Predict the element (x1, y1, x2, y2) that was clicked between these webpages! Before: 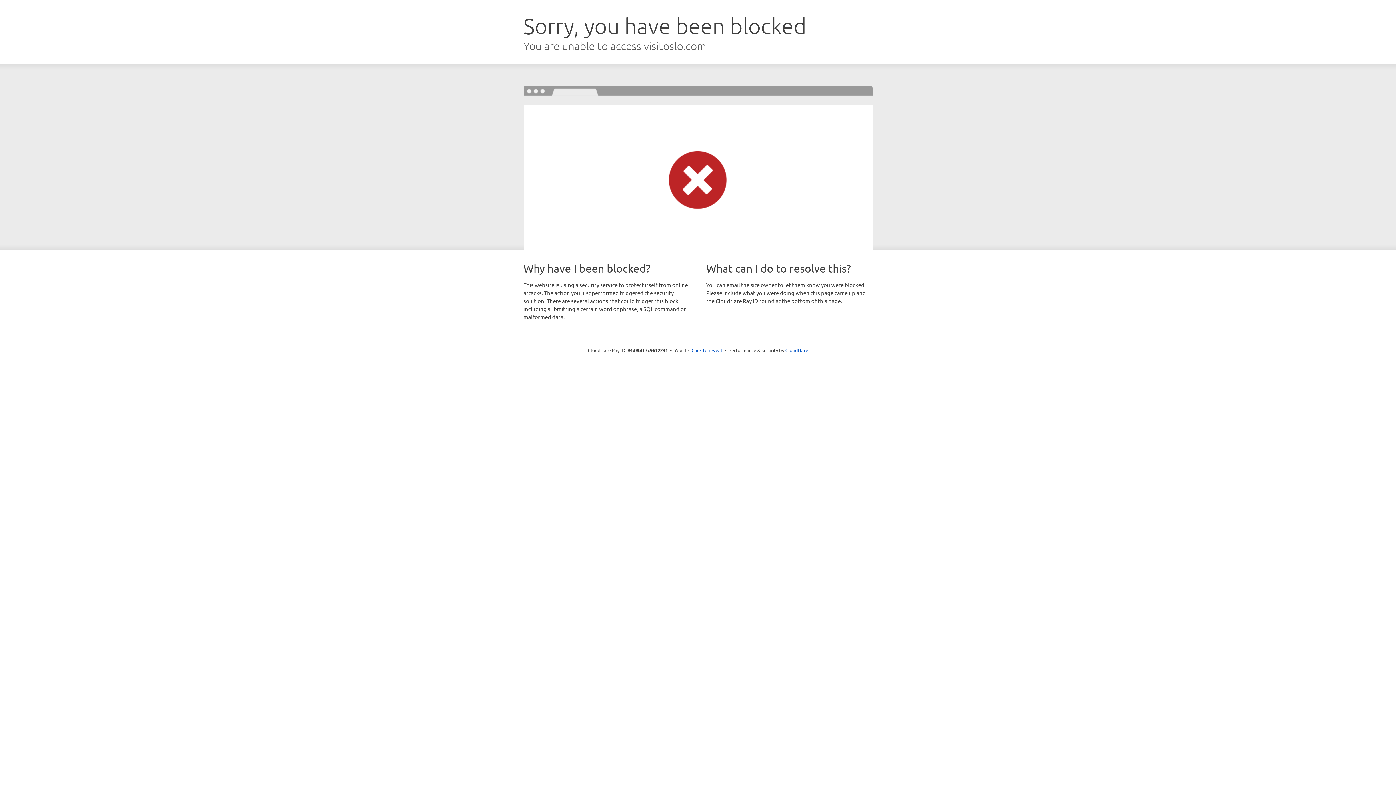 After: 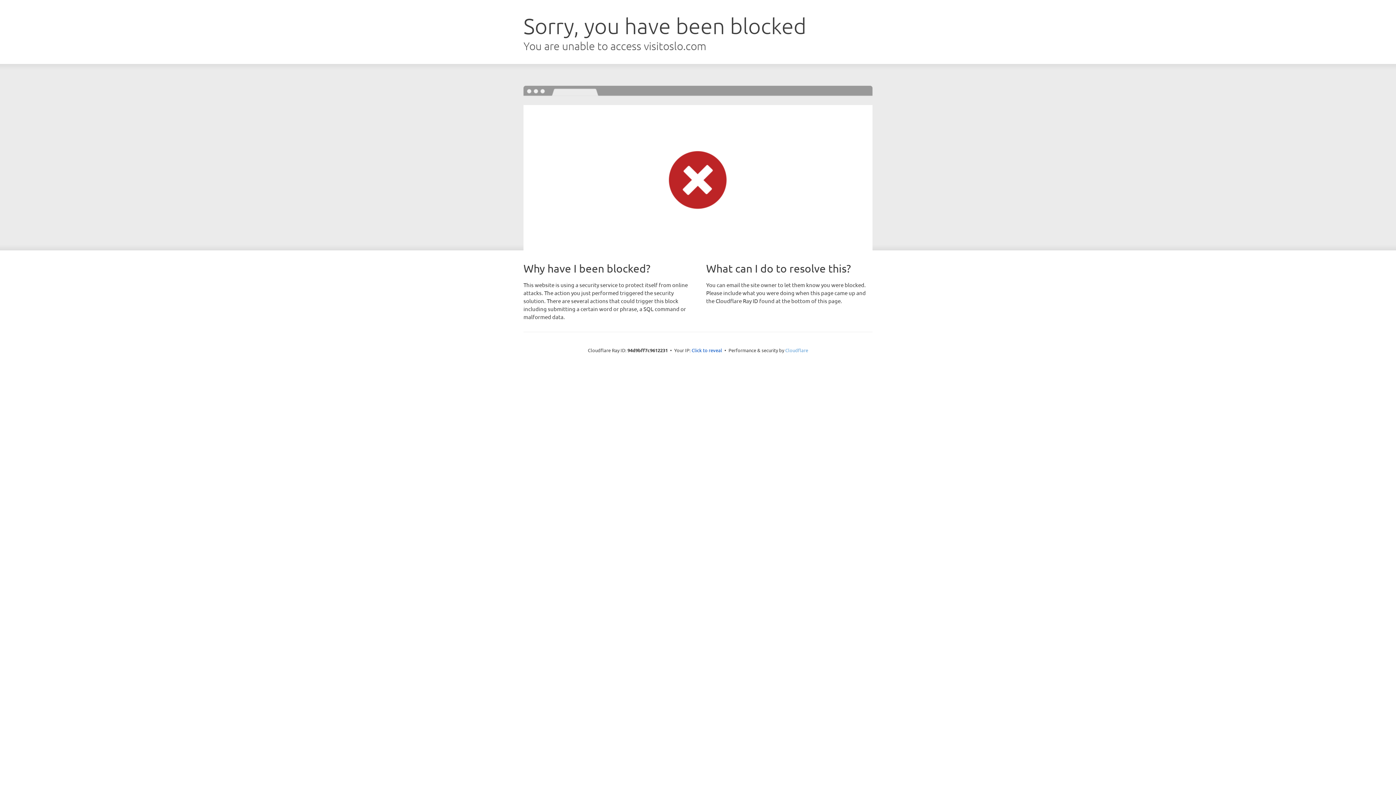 Action: bbox: (785, 347, 808, 353) label: Cloudflare